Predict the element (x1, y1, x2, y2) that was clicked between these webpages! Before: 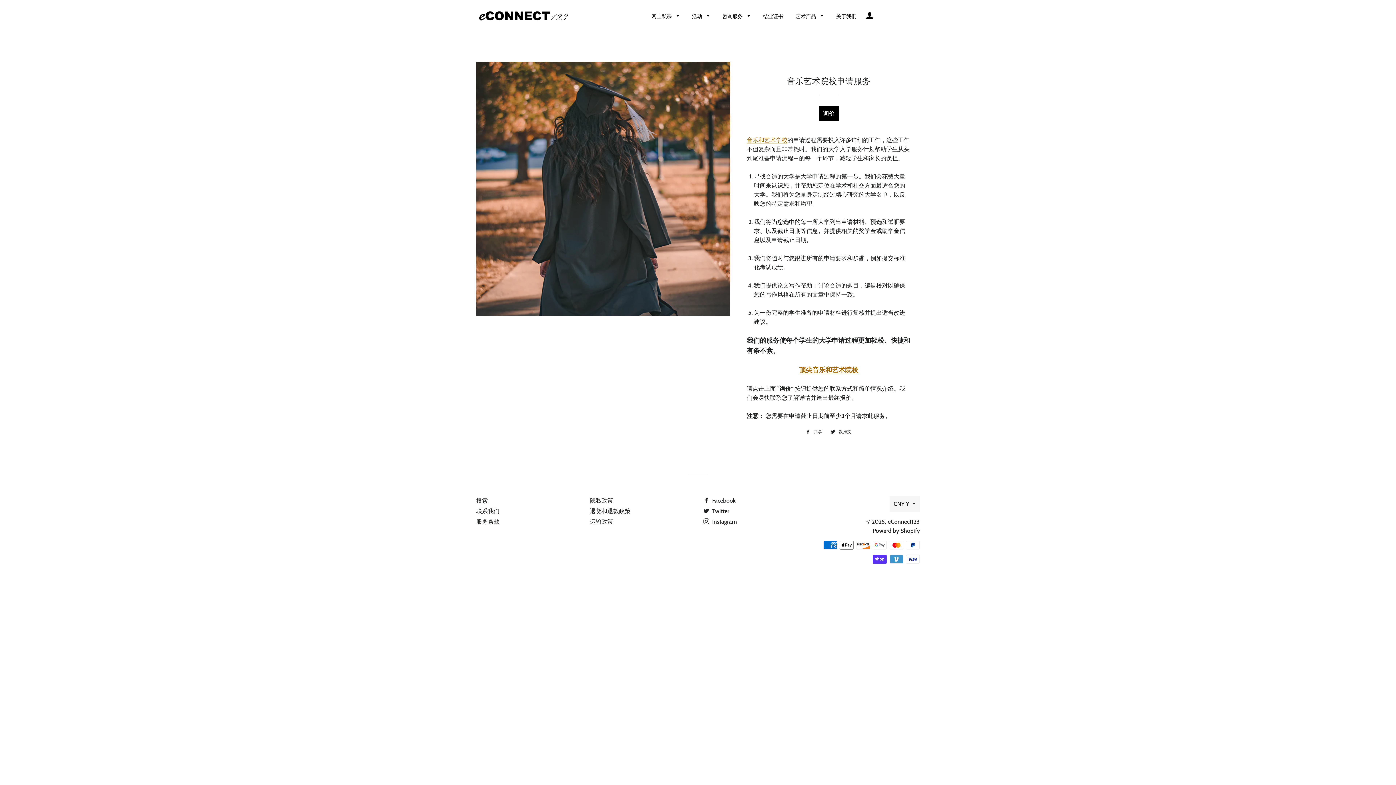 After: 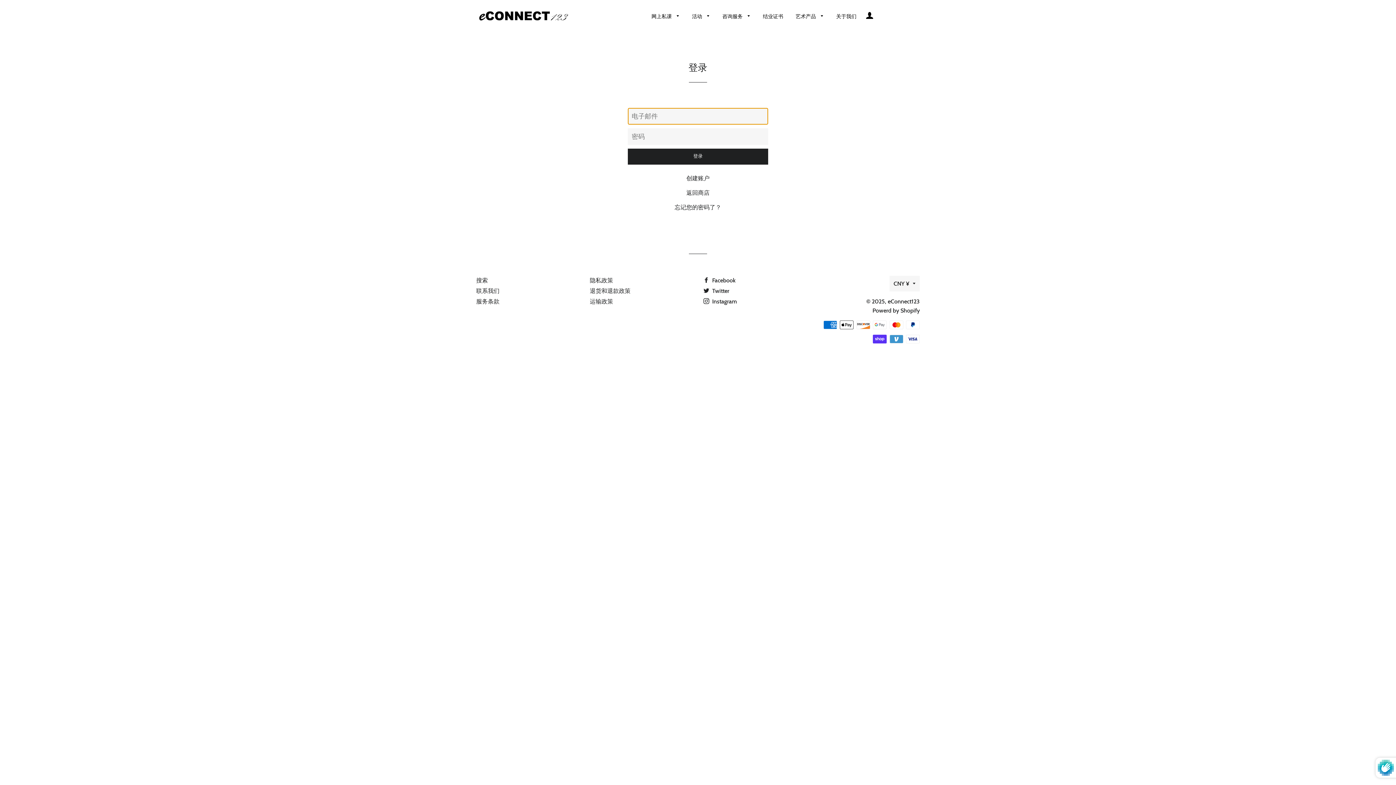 Action: bbox: (863, 5, 876, 27) label: 登录